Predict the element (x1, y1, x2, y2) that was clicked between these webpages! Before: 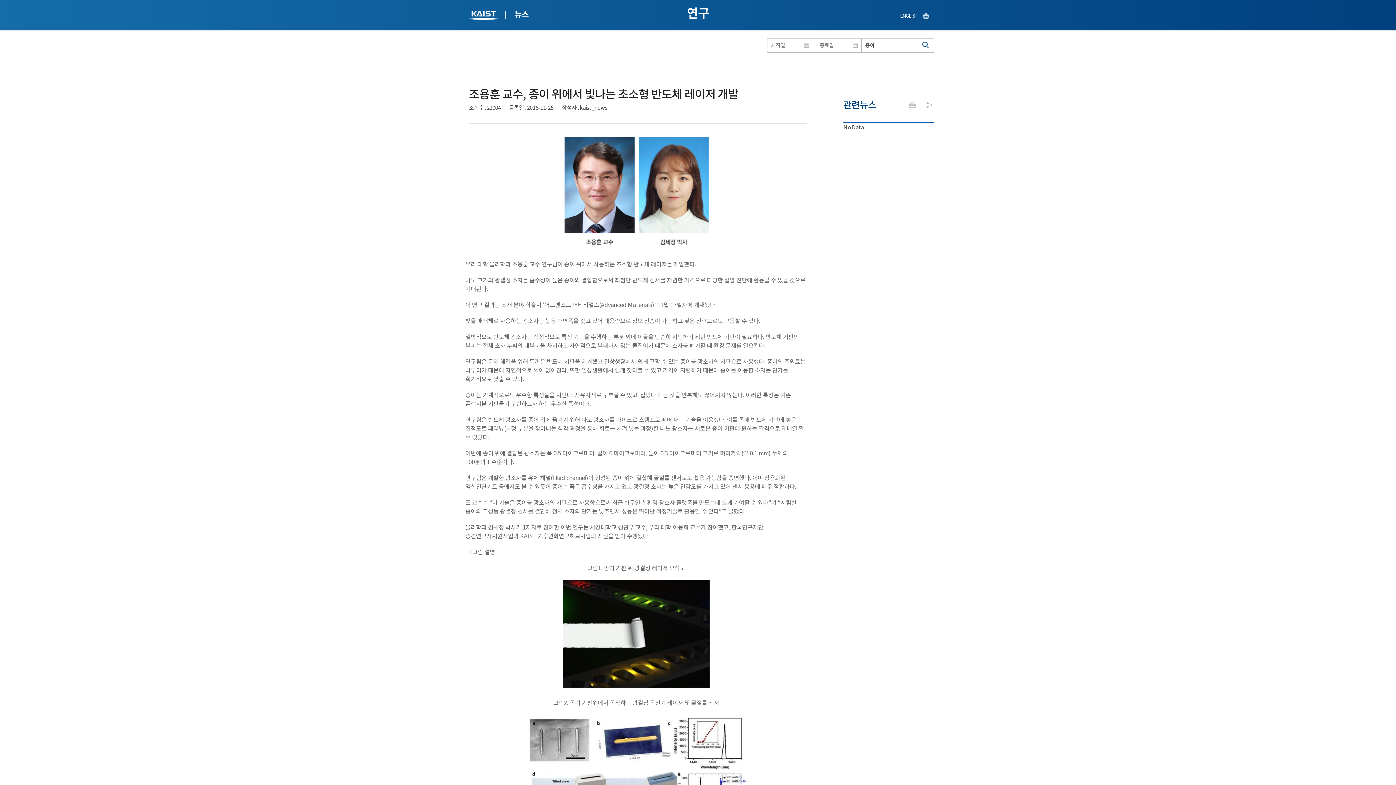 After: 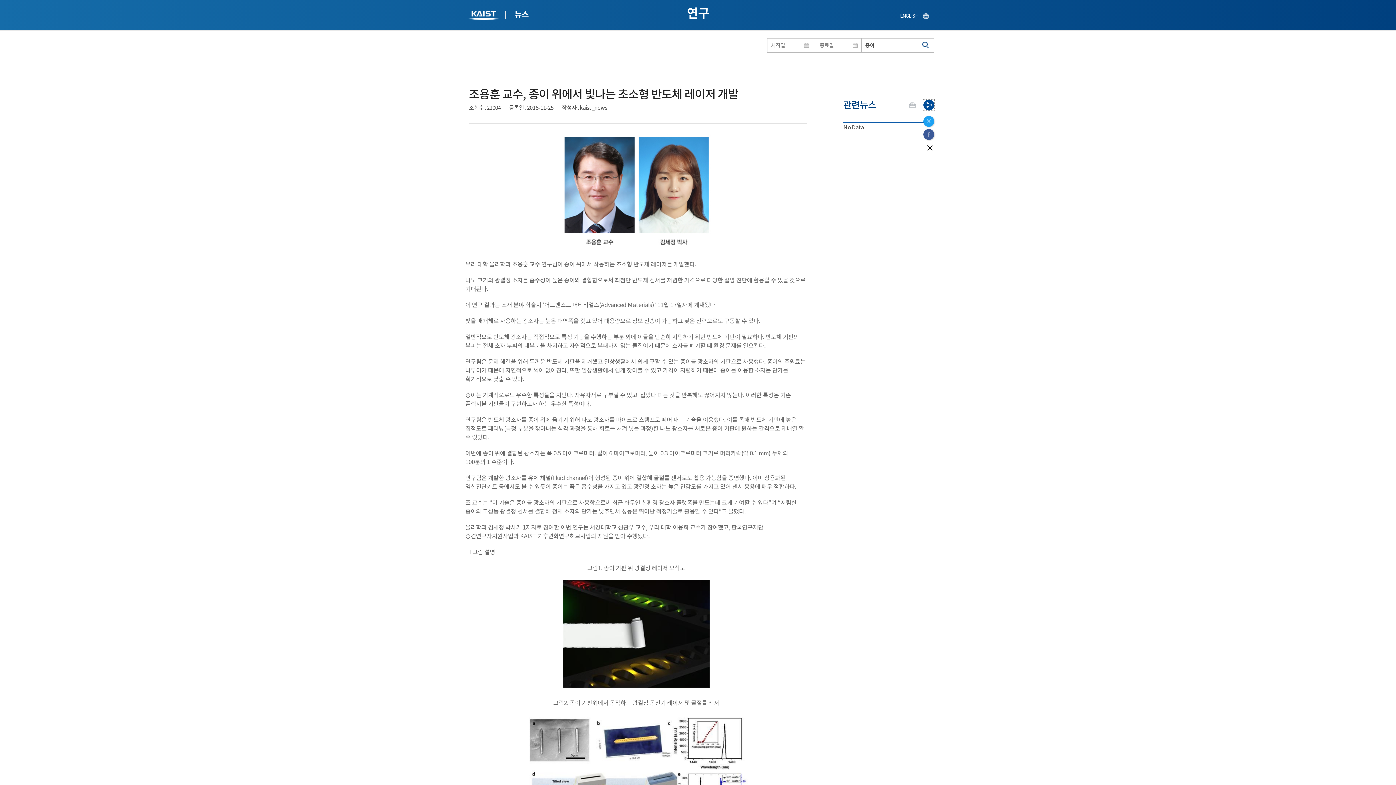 Action: label: 공유 bbox: (923, 99, 934, 110)